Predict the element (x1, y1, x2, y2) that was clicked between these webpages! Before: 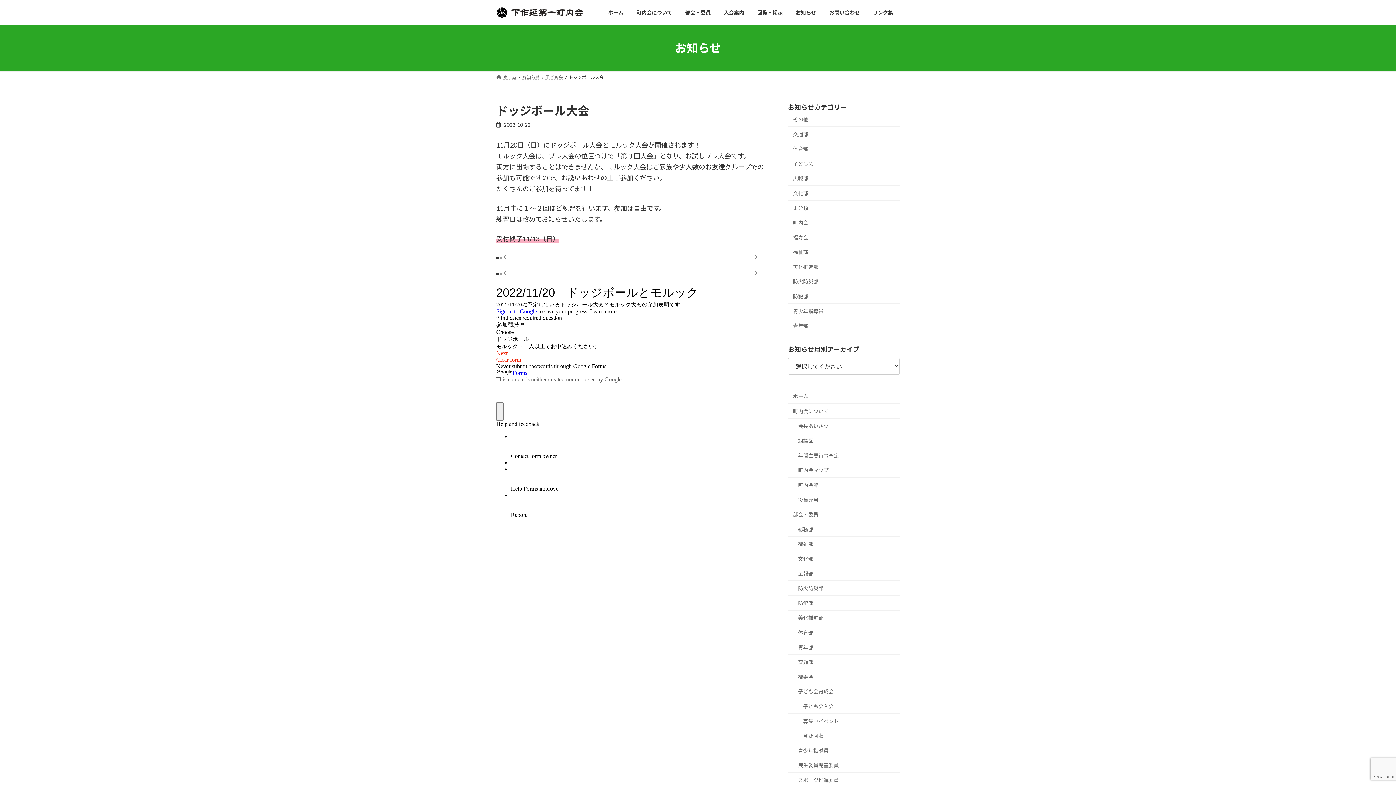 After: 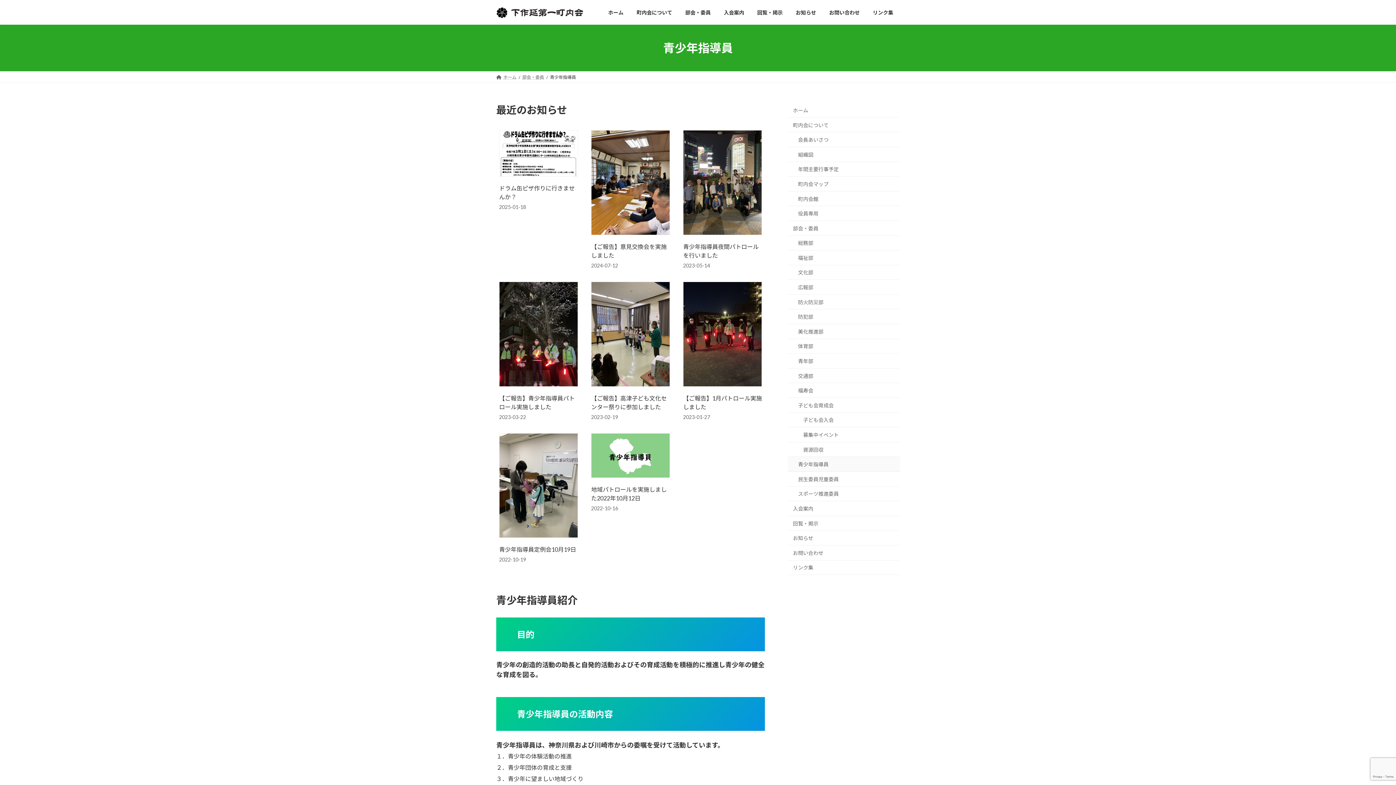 Action: bbox: (788, 743, 900, 758) label: 青少年指導員